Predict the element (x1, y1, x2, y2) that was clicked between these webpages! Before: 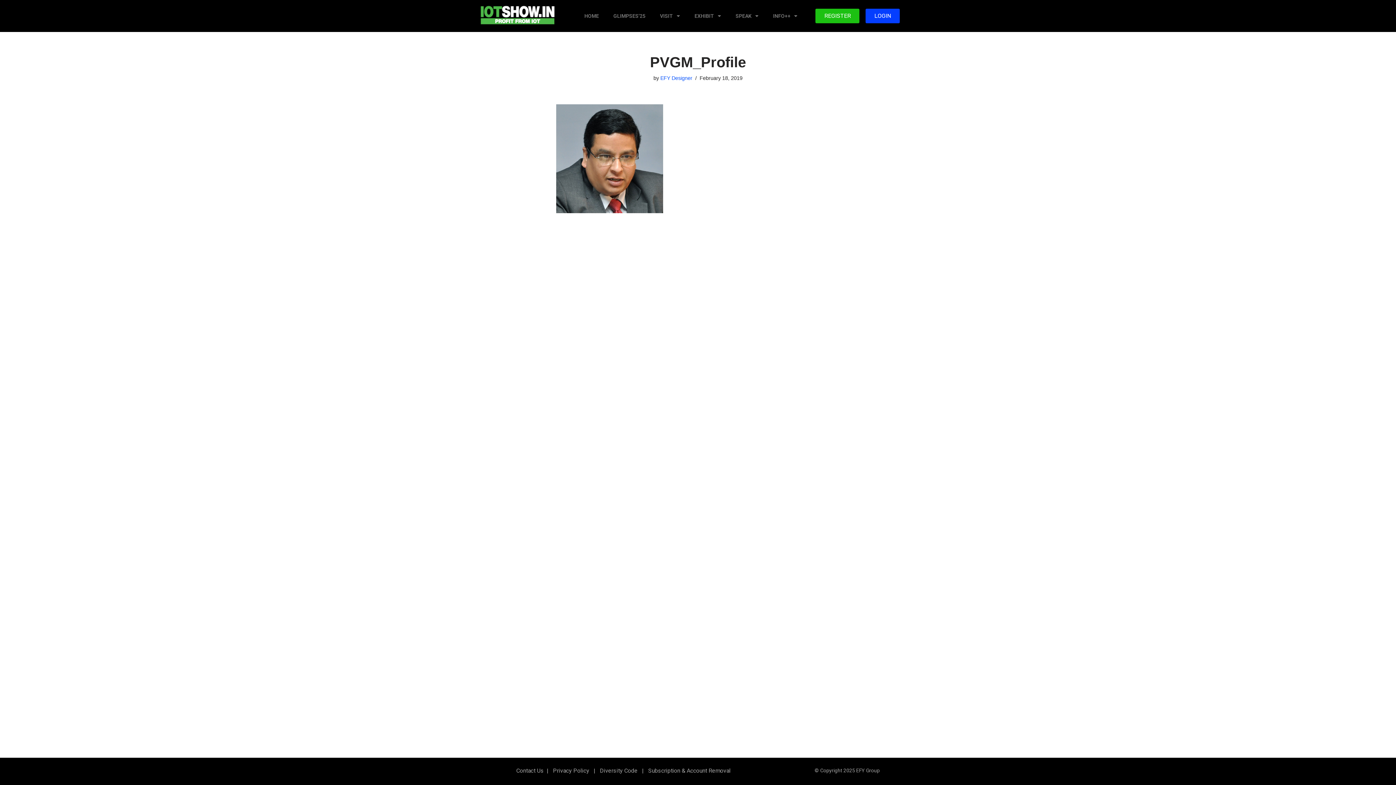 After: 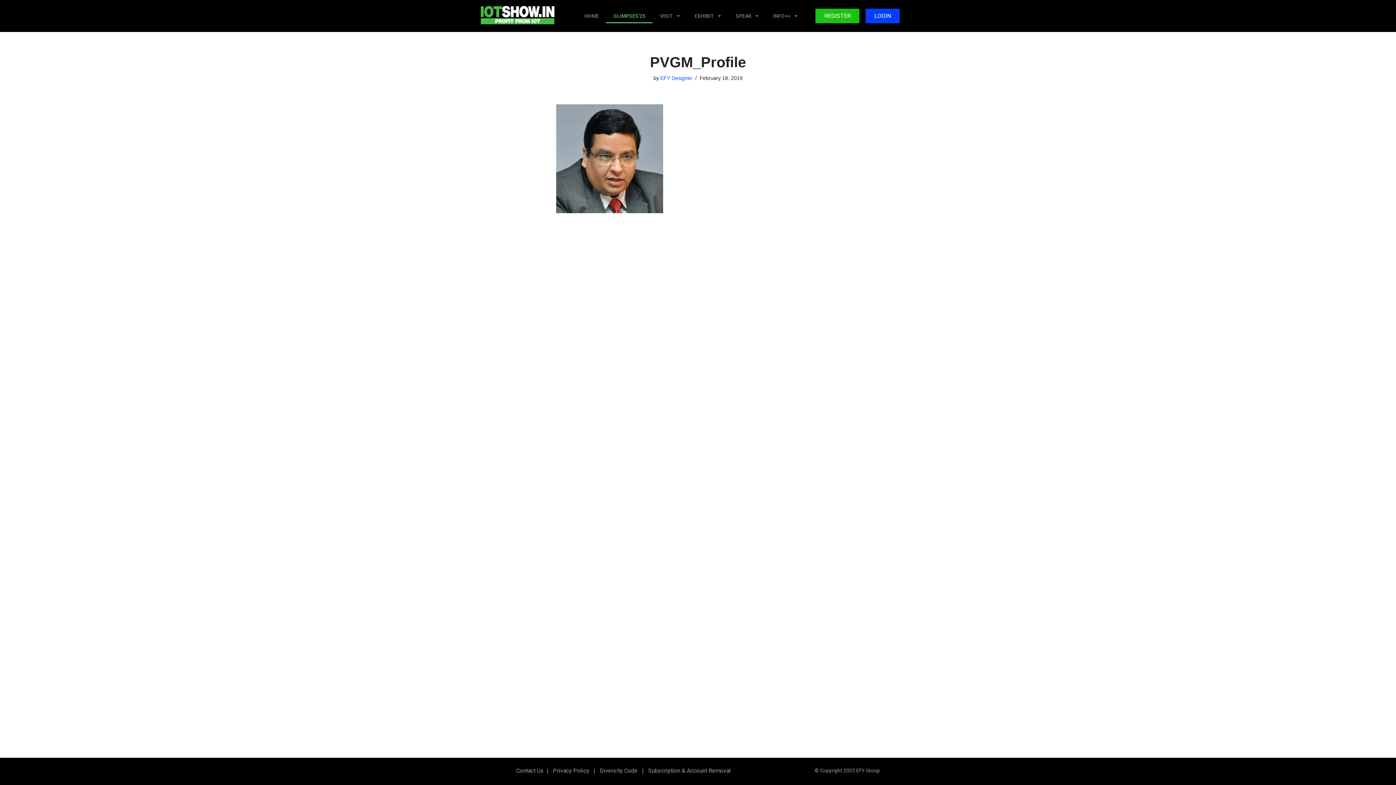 Action: bbox: (606, 8, 652, 23) label: GLIMPSES’25